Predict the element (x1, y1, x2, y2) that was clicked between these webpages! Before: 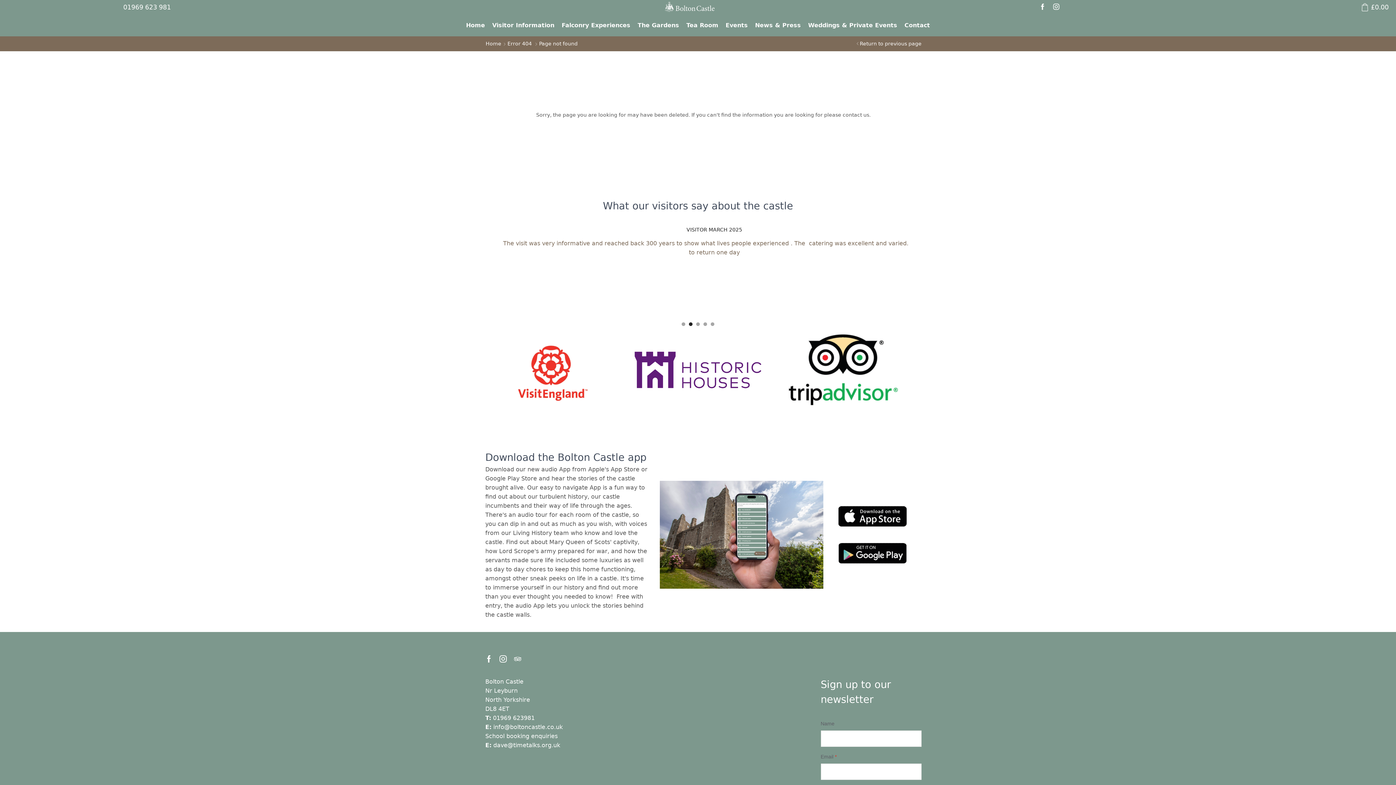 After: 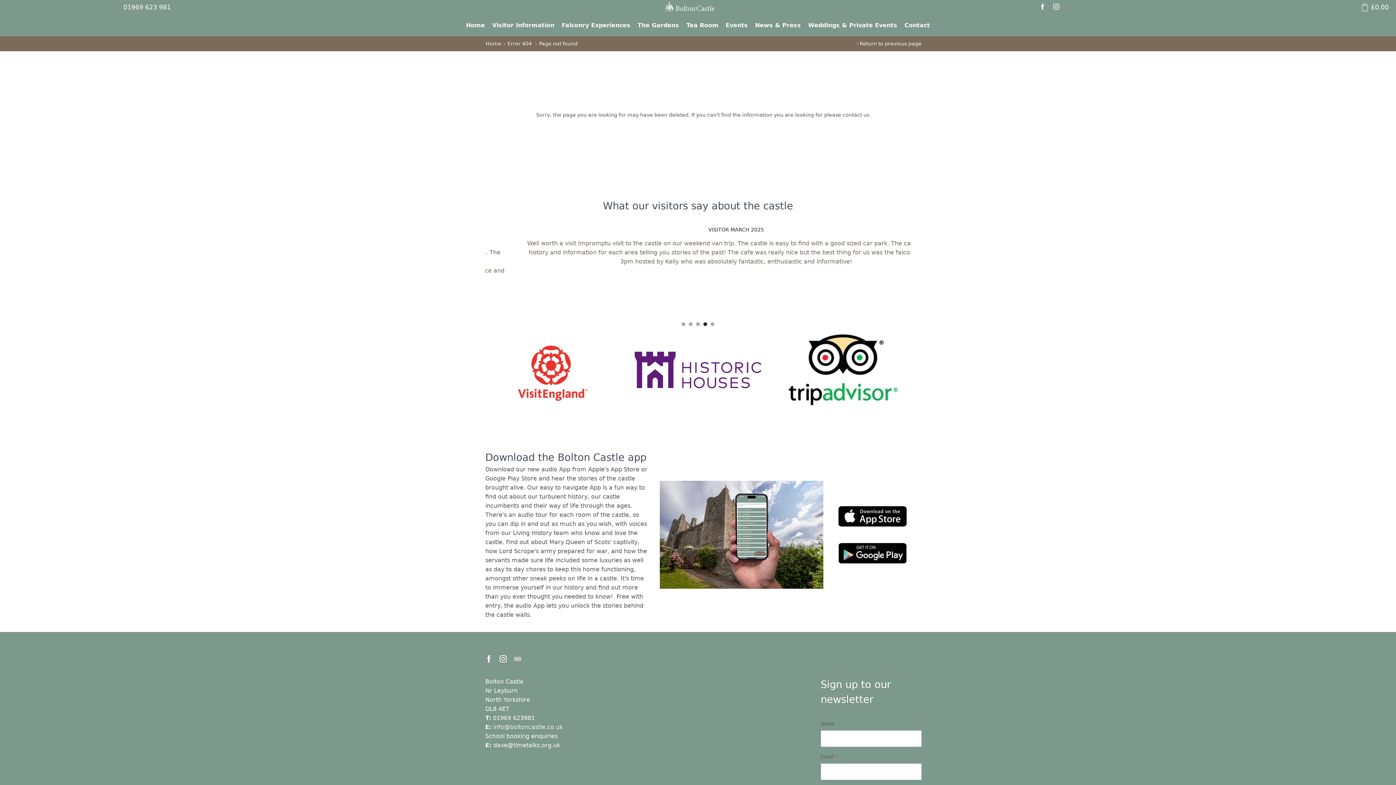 Action: label: info@boltoncastle.co.uk bbox: (493, 723, 562, 730)